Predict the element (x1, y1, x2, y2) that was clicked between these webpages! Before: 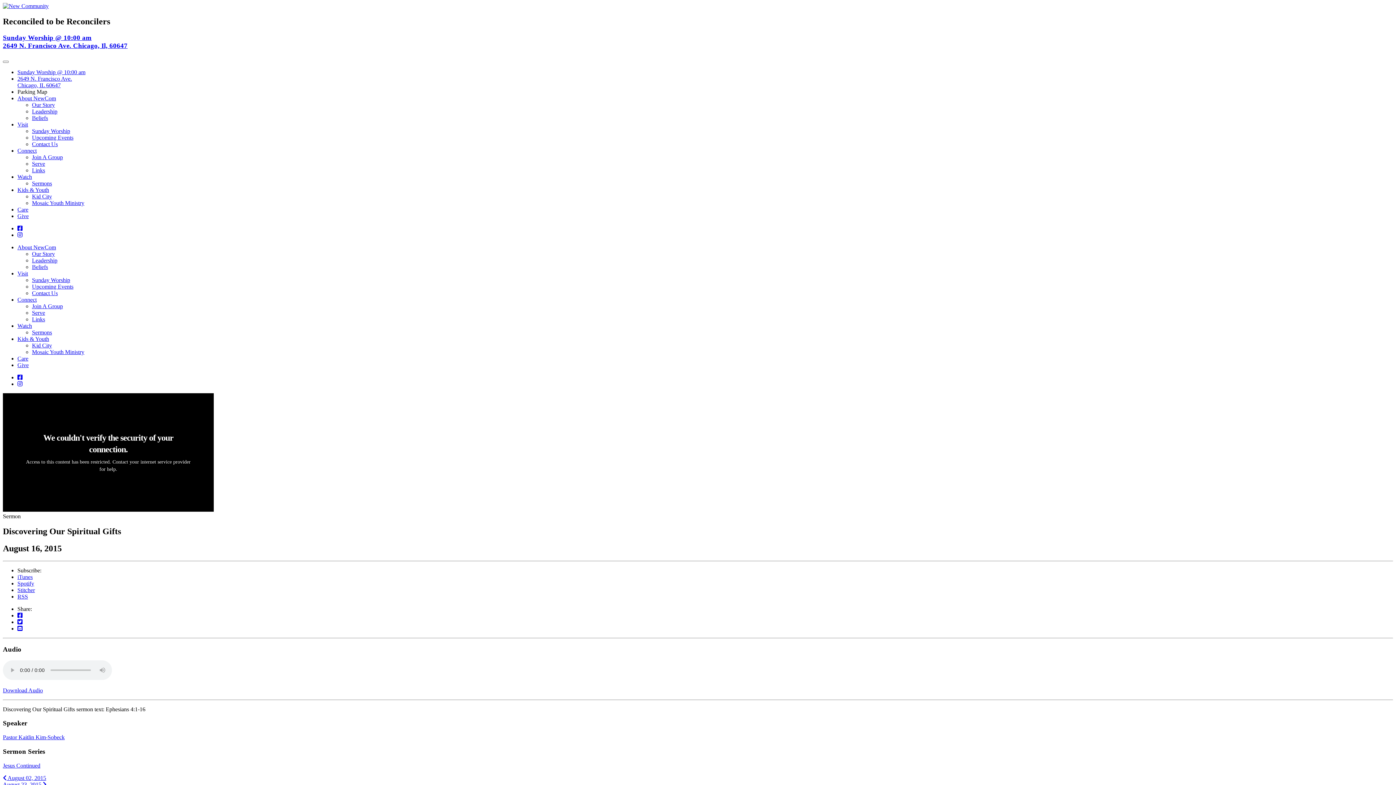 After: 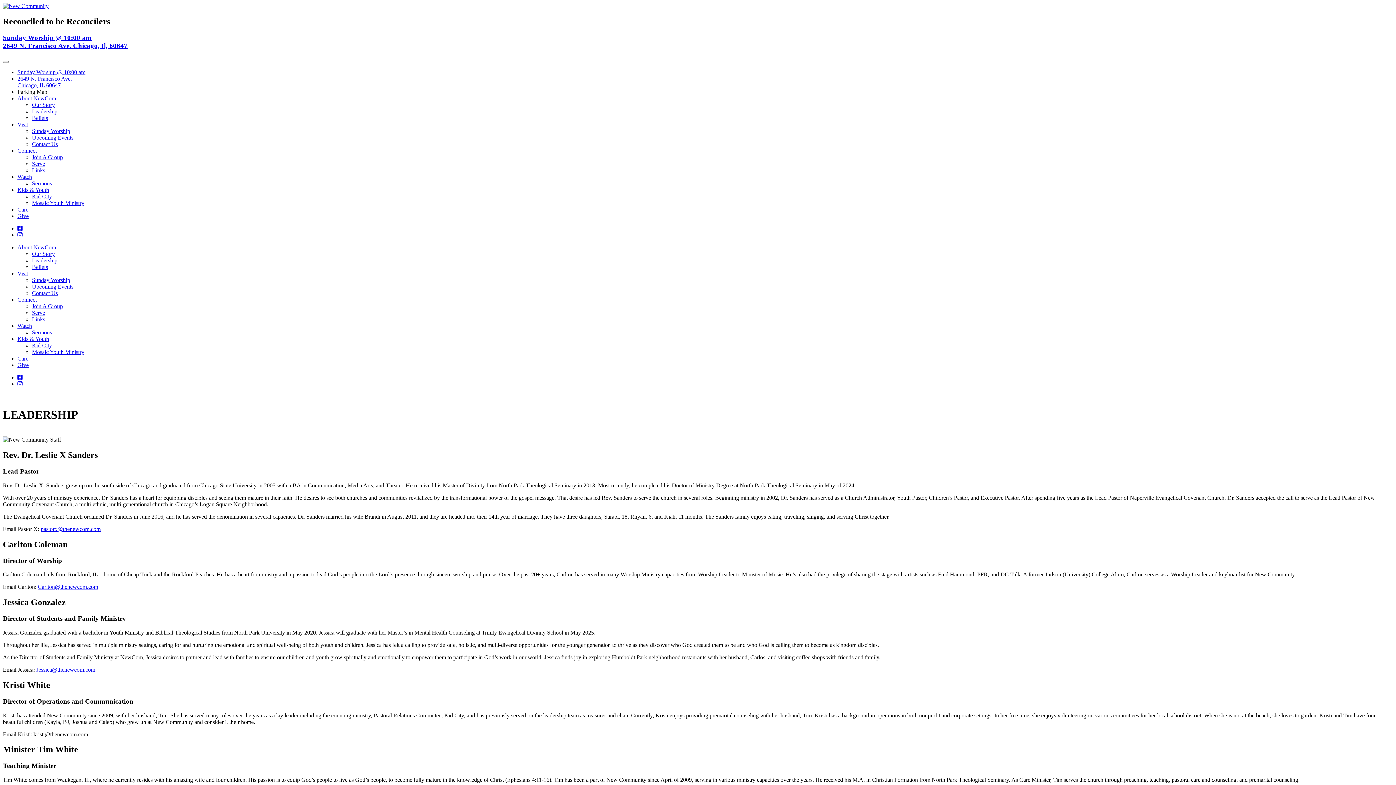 Action: bbox: (32, 257, 57, 263) label: Leadership